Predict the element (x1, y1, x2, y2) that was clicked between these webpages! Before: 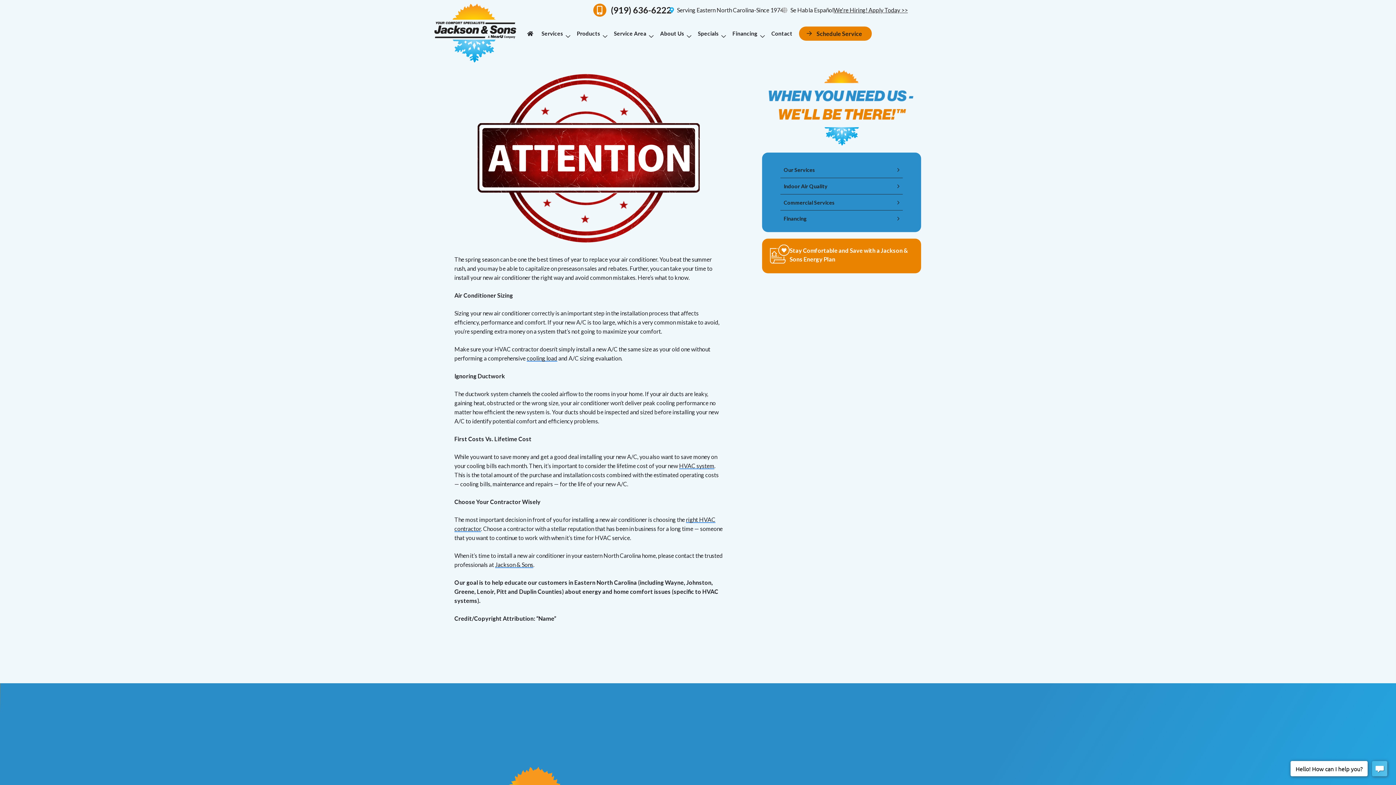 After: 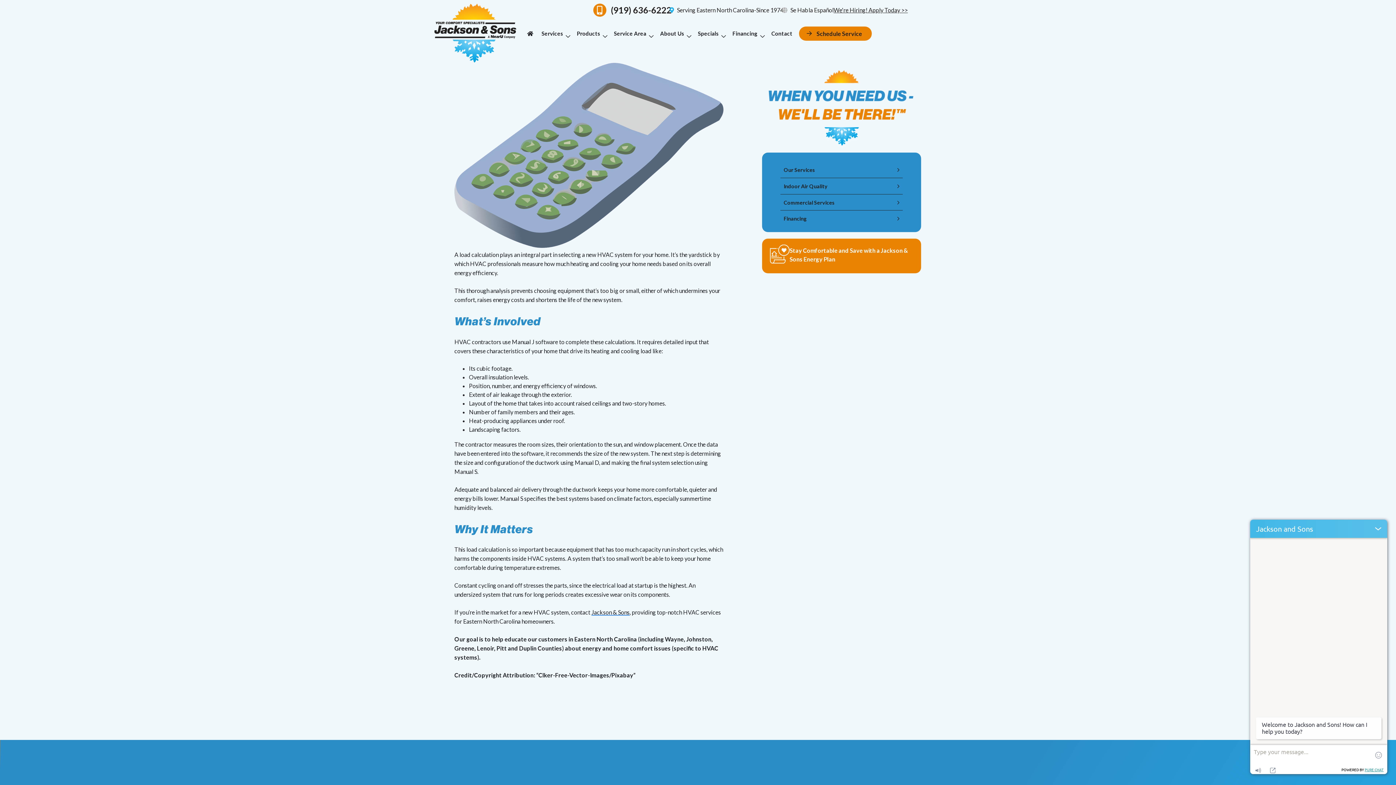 Action: label: cooling load bbox: (526, 354, 557, 361)